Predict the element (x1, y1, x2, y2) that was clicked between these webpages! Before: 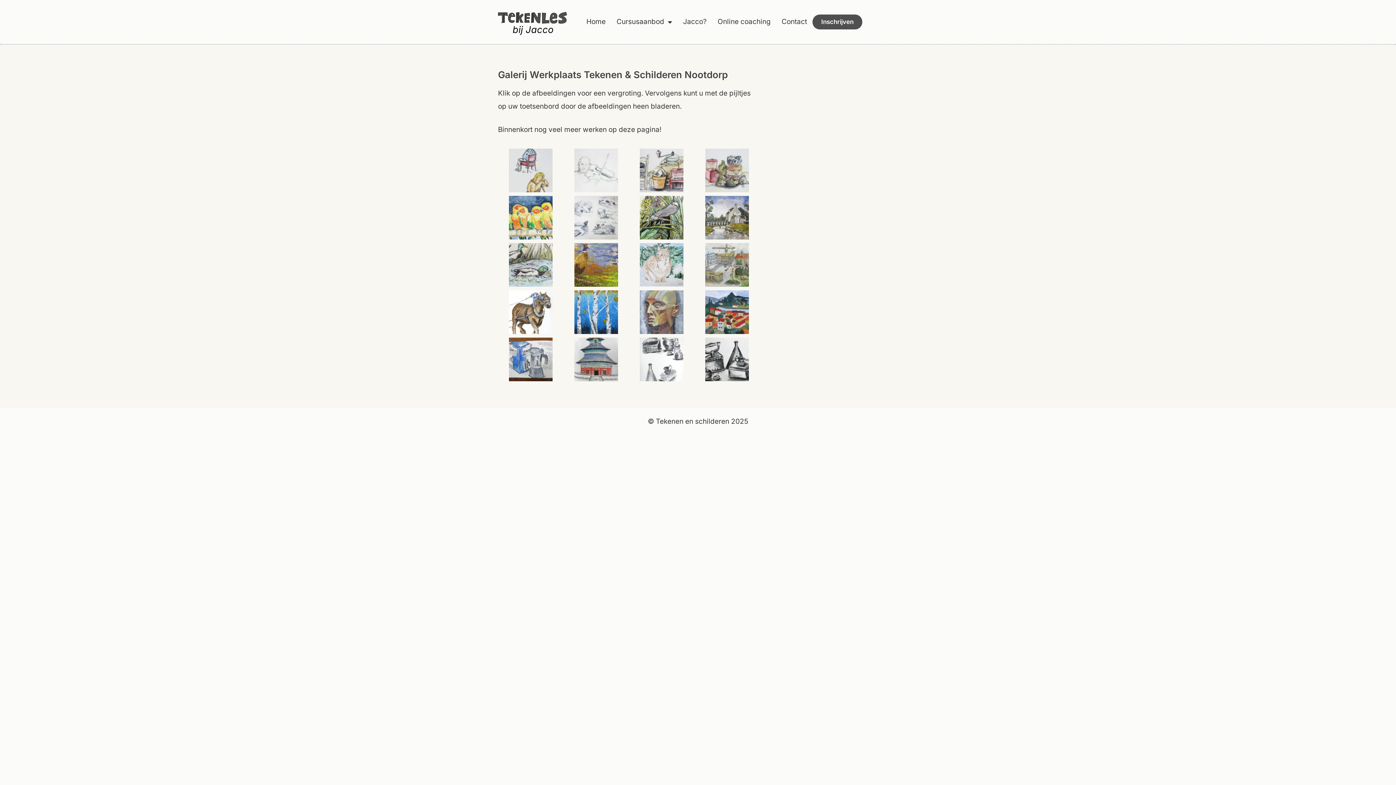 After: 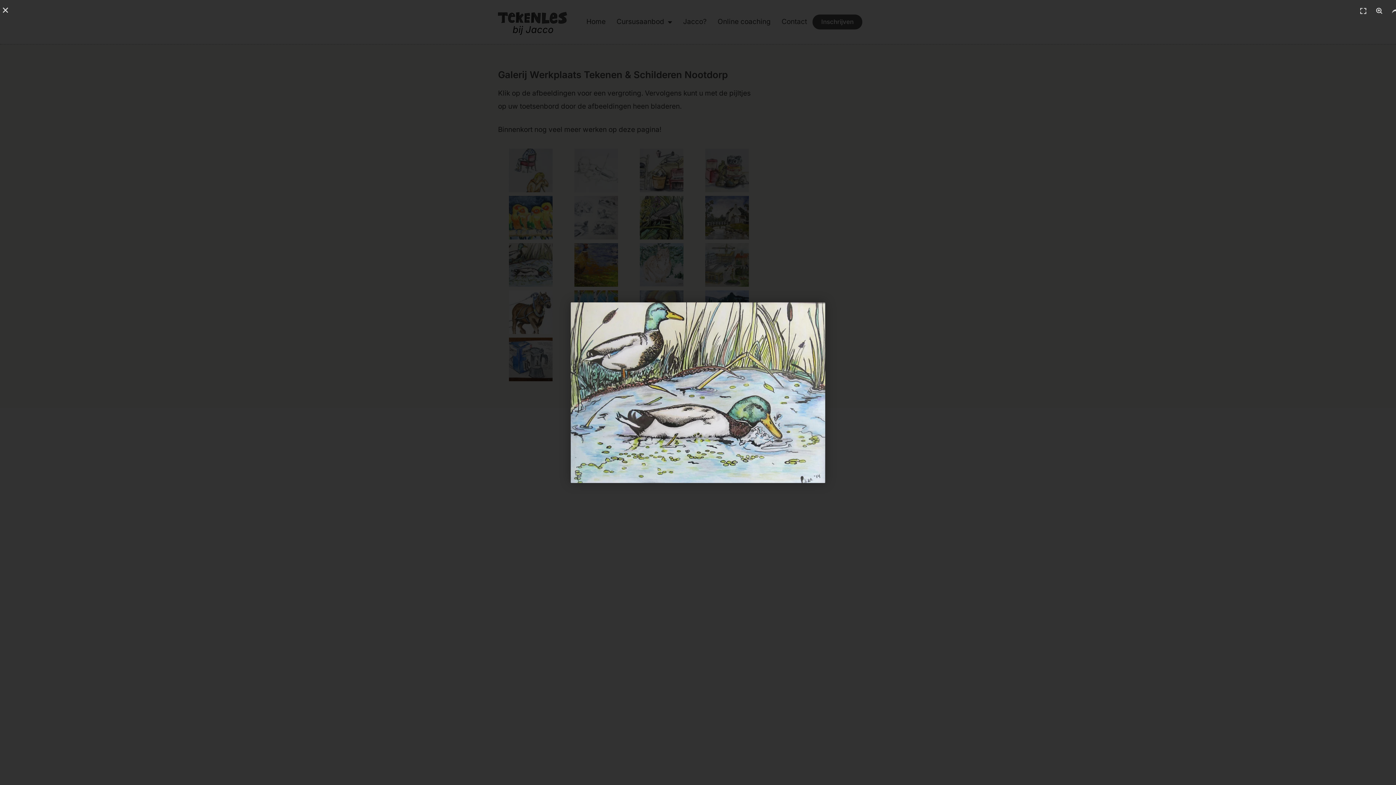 Action: bbox: (509, 275, 552, 284)